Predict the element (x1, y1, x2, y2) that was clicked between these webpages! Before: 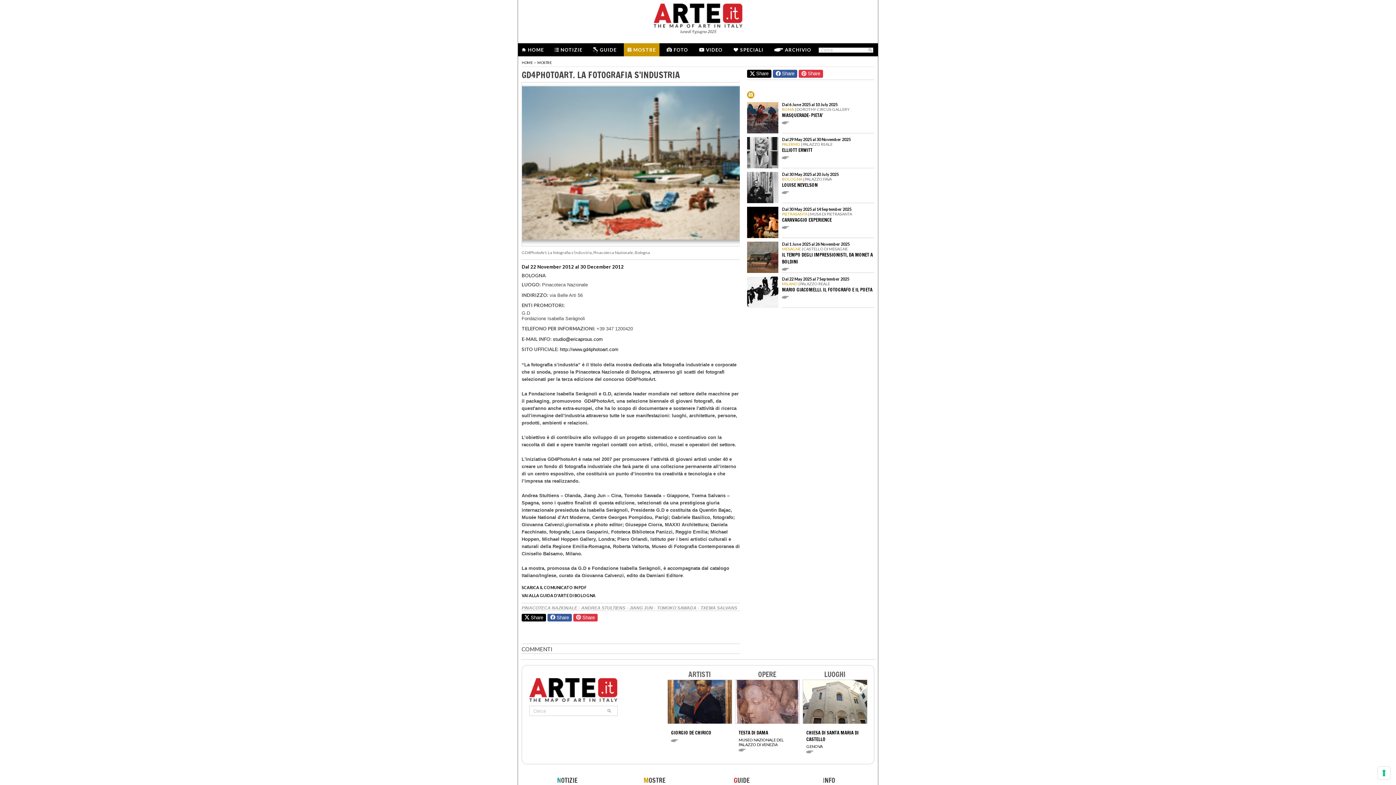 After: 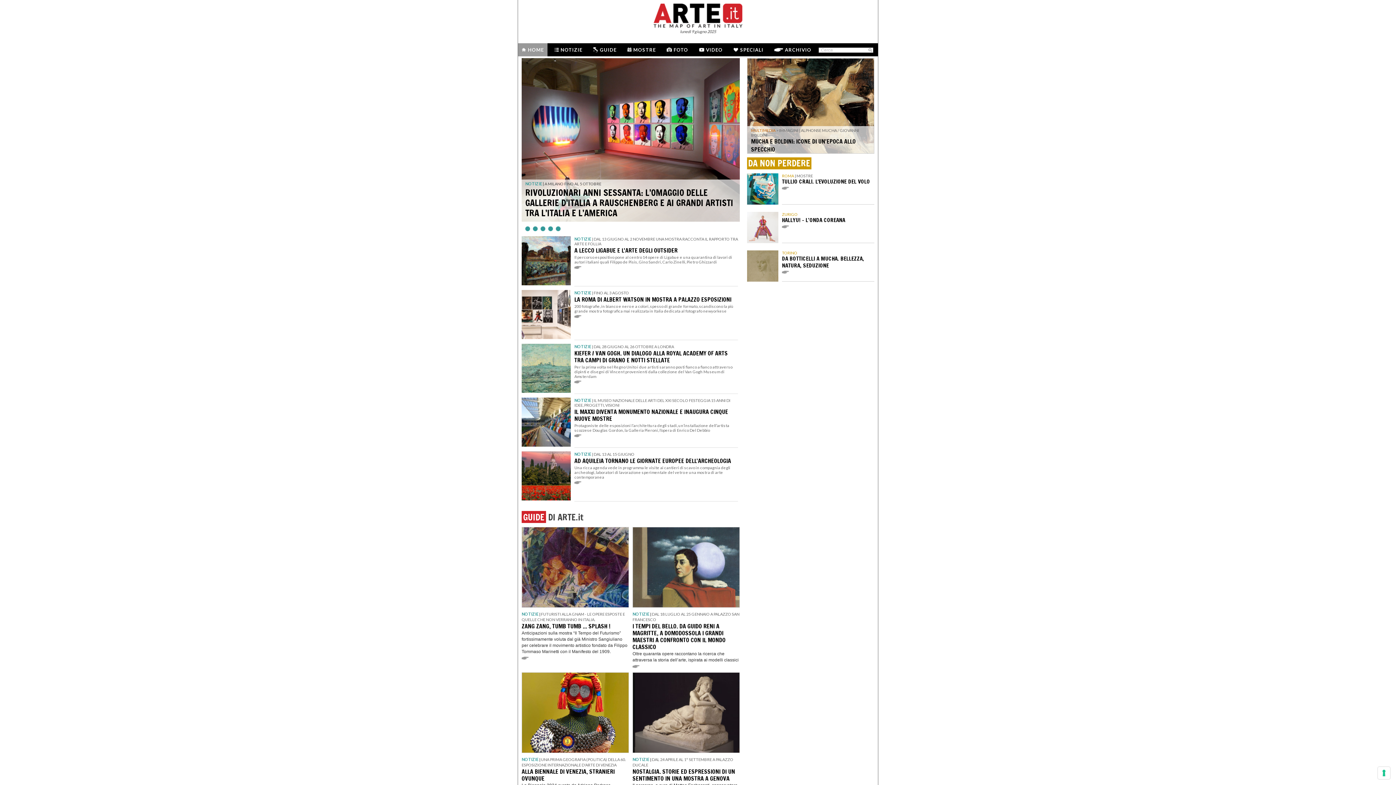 Action: bbox: (528, 46, 544, 52) label:  
HOME